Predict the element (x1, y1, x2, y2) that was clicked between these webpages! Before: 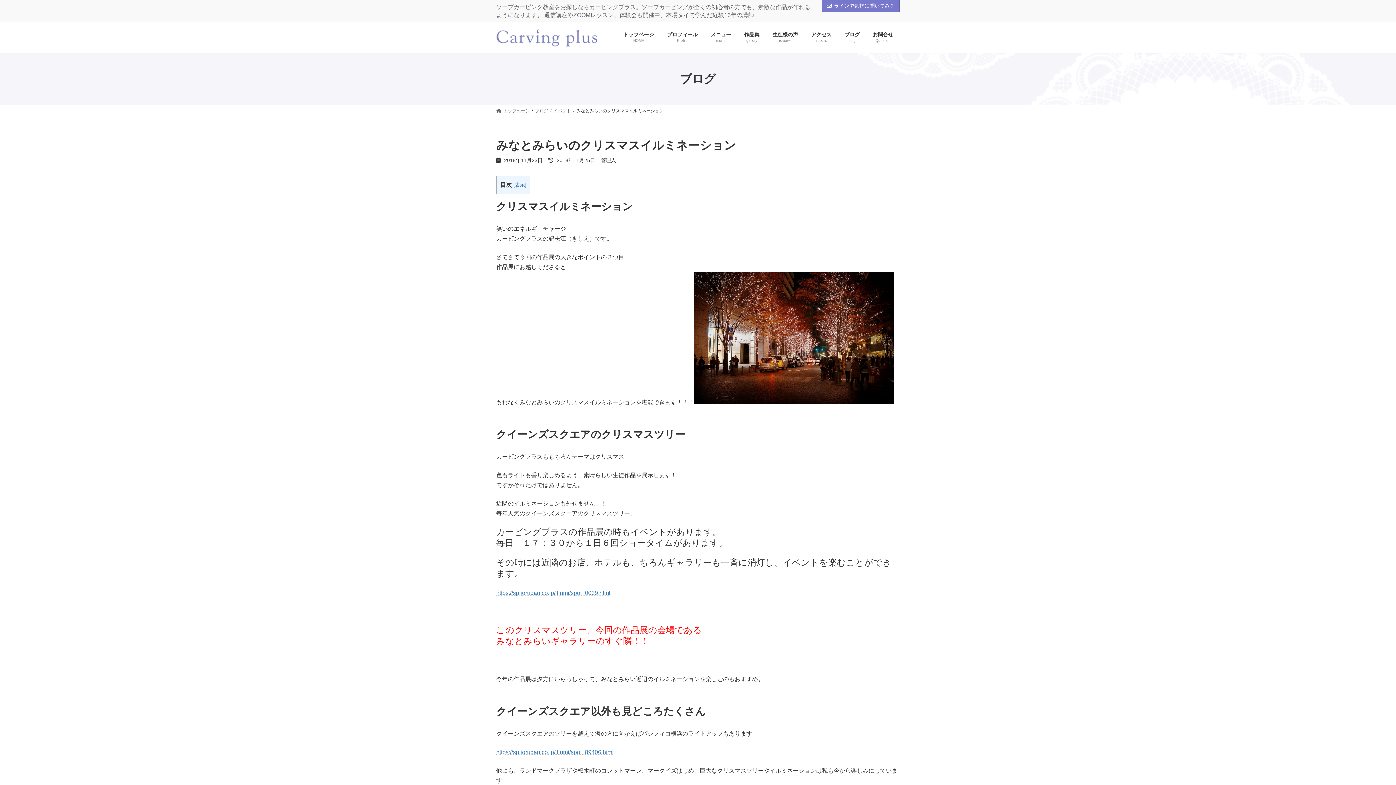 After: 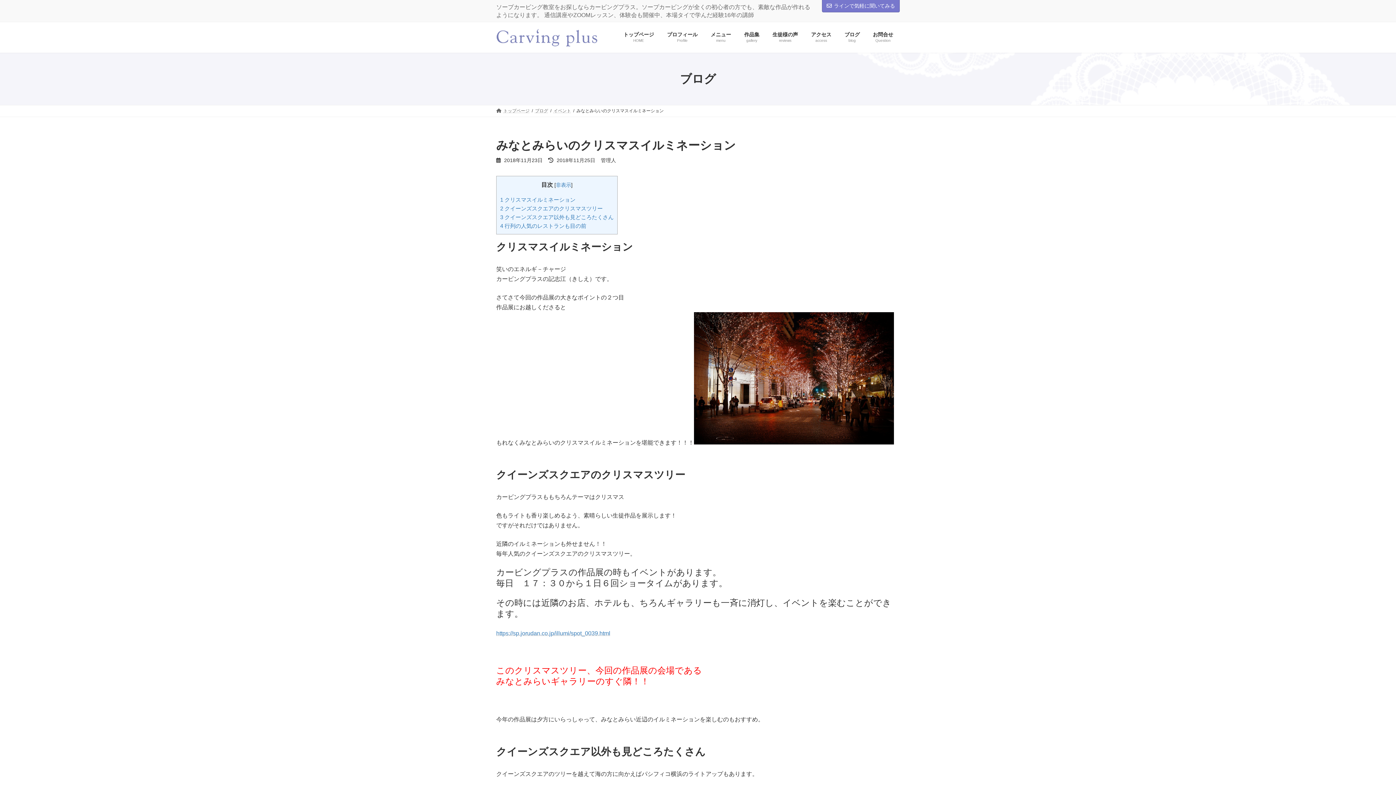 Action: label: 表示 bbox: (514, 182, 525, 187)